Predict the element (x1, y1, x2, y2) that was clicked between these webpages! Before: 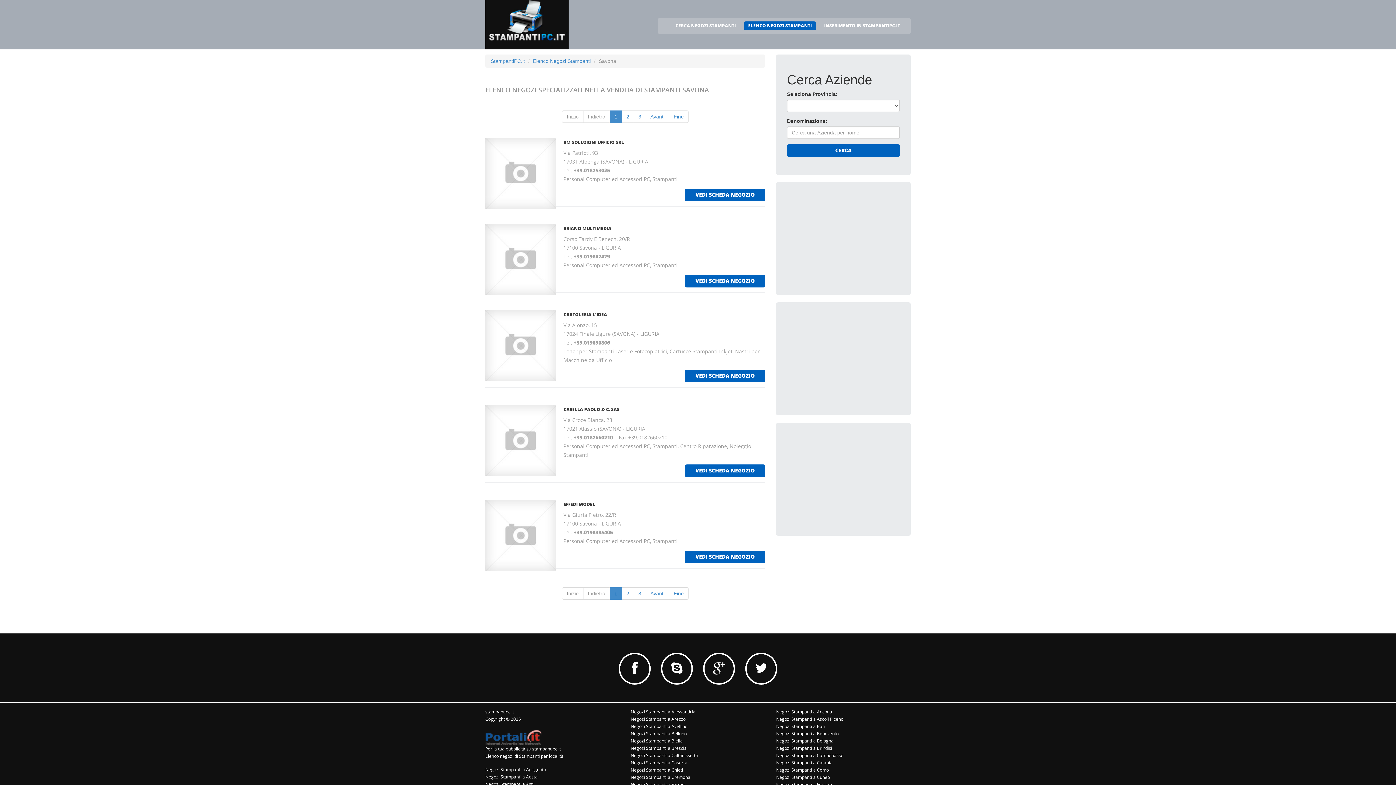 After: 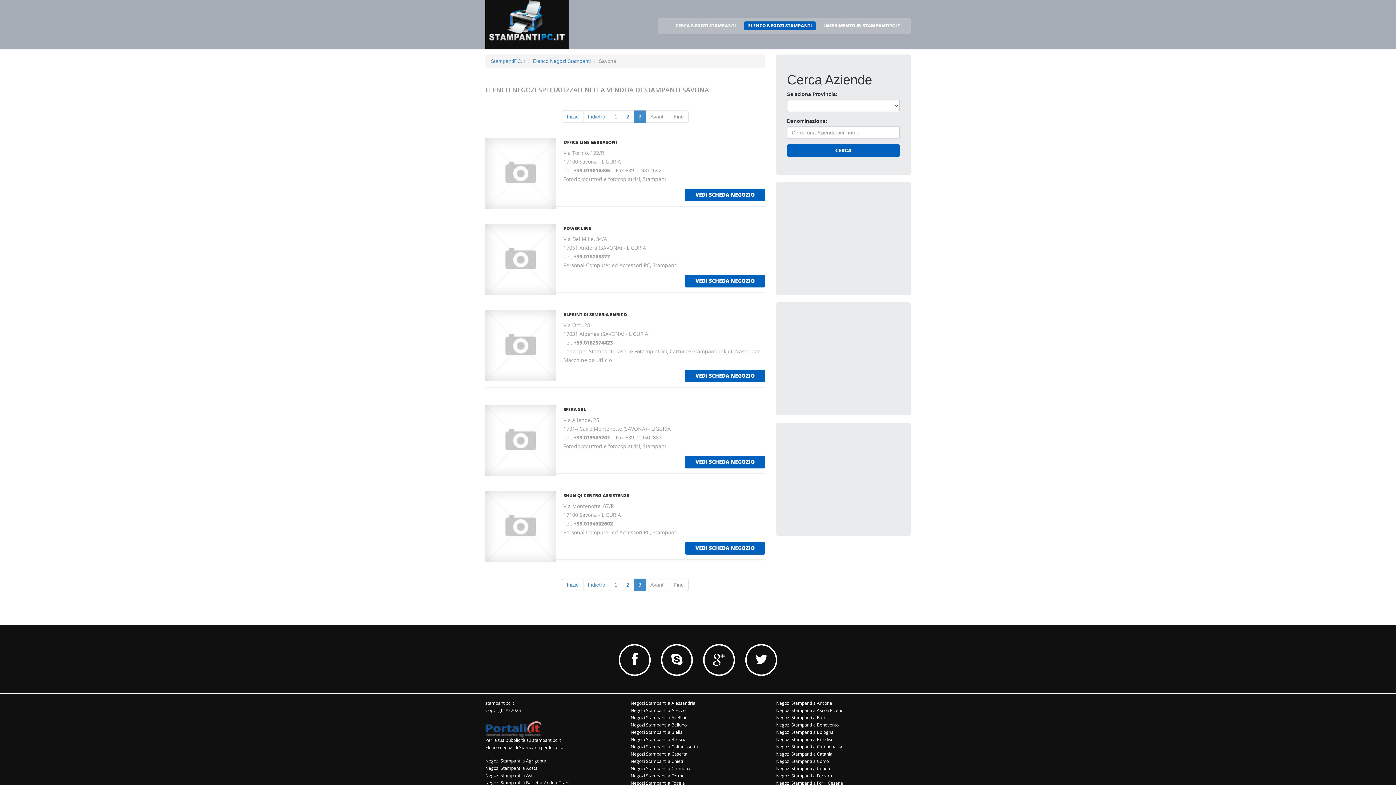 Action: label: 3 bbox: (633, 587, 646, 600)